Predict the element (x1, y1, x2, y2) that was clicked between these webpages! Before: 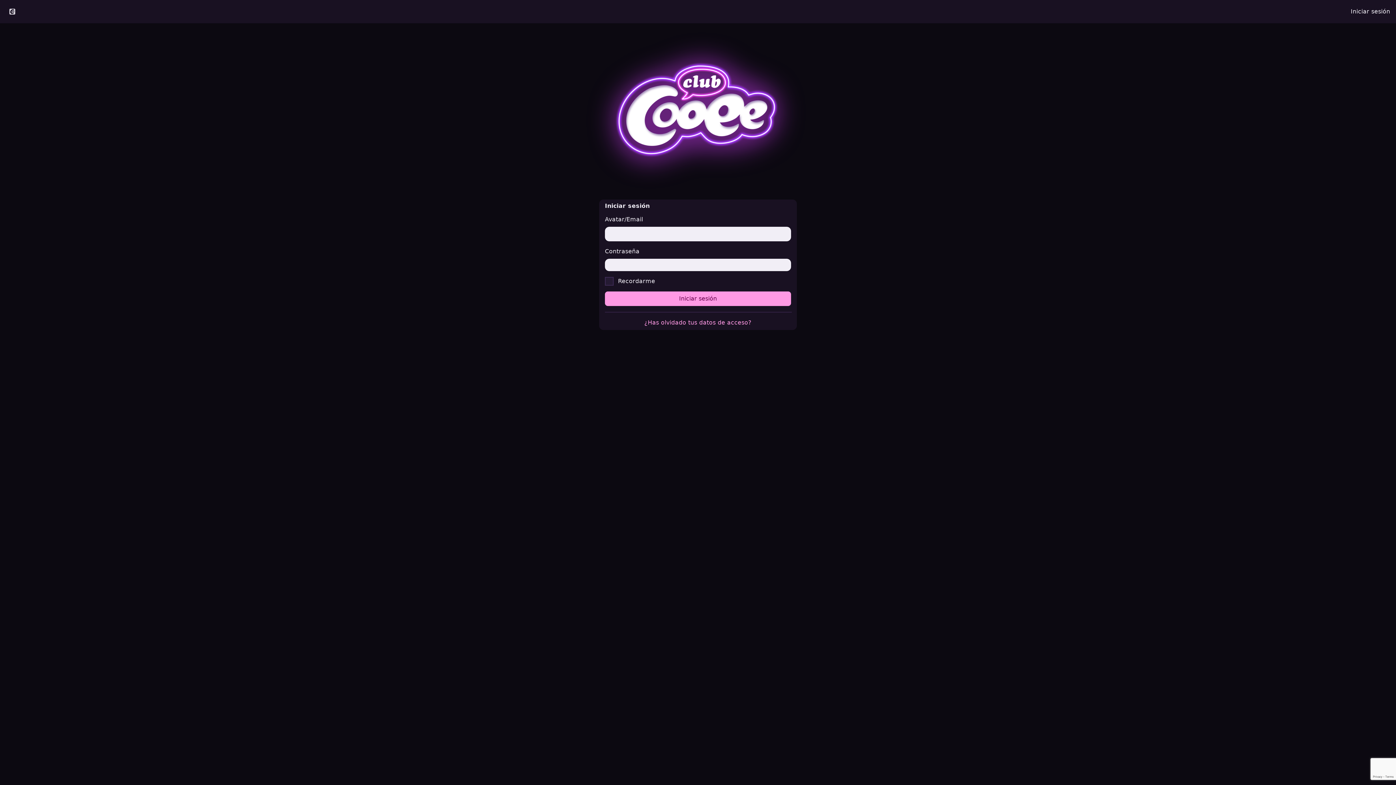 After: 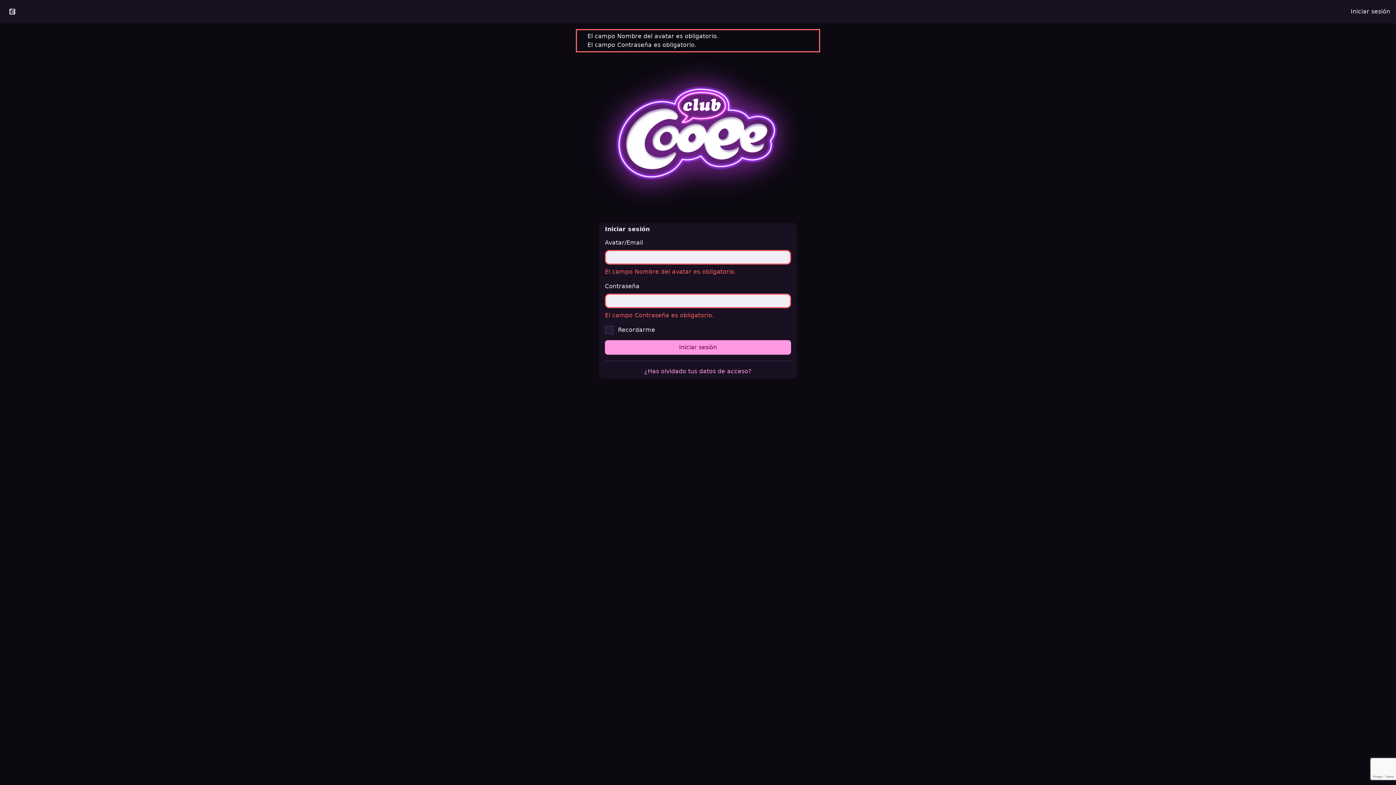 Action: bbox: (605, 291, 791, 306) label: Iniciar sesión